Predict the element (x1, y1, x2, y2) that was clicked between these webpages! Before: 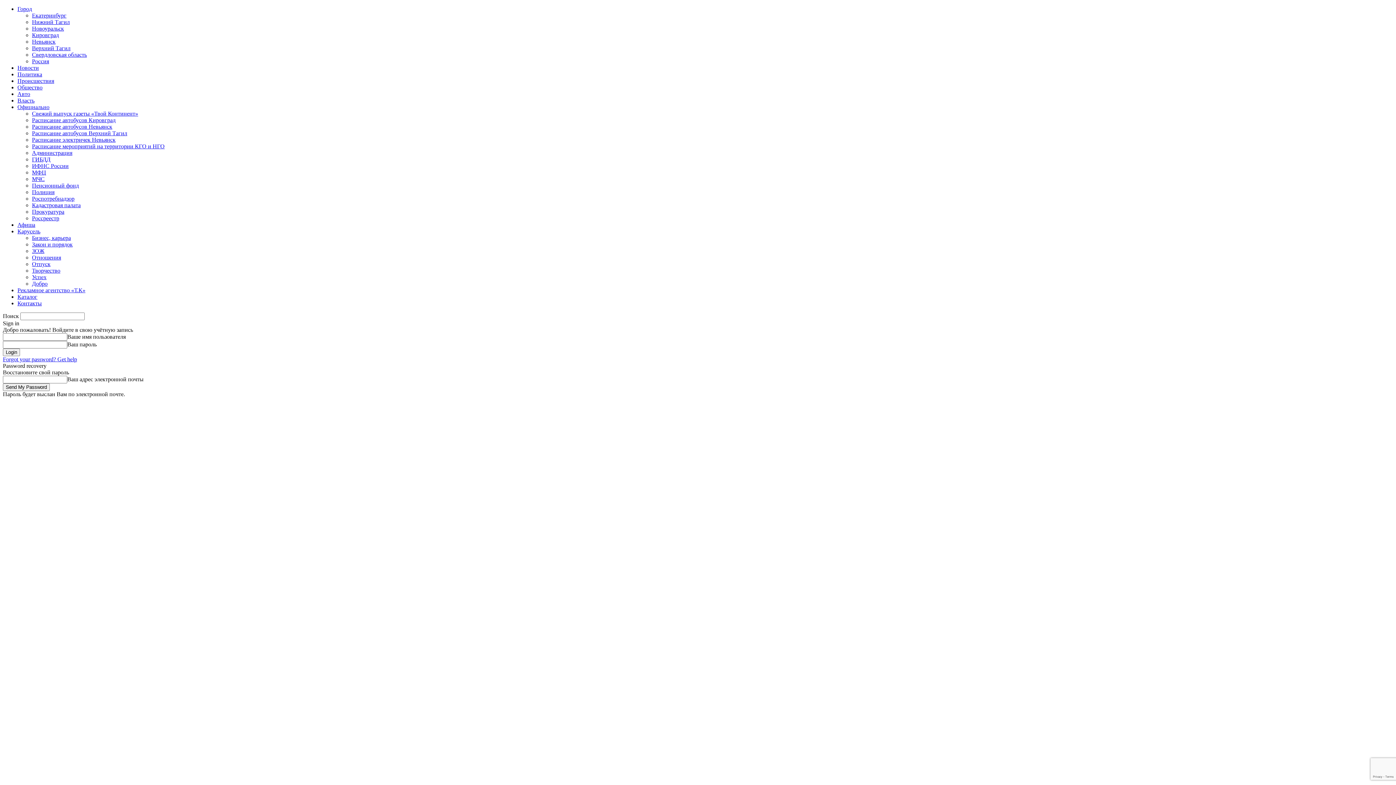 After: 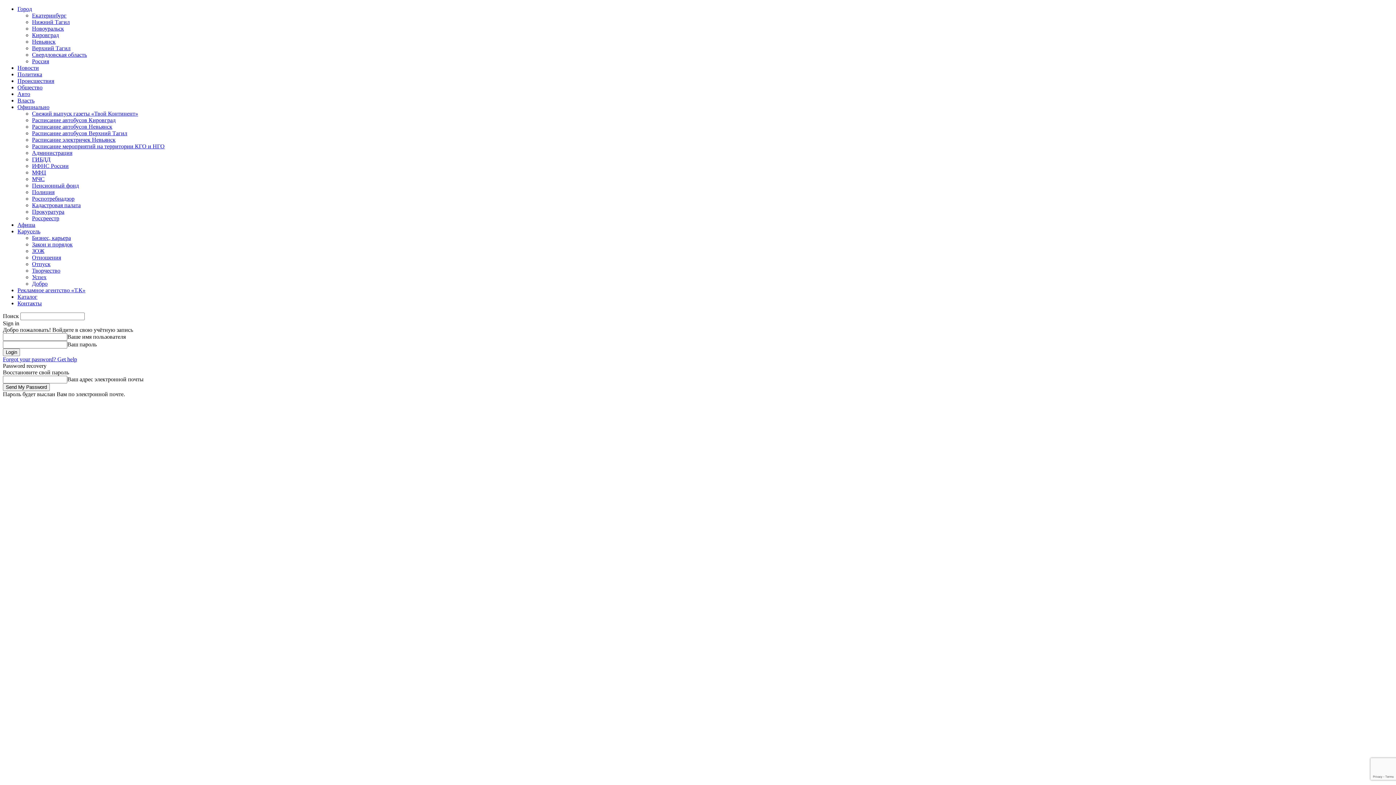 Action: bbox: (17, 300, 41, 306) label: Контакты